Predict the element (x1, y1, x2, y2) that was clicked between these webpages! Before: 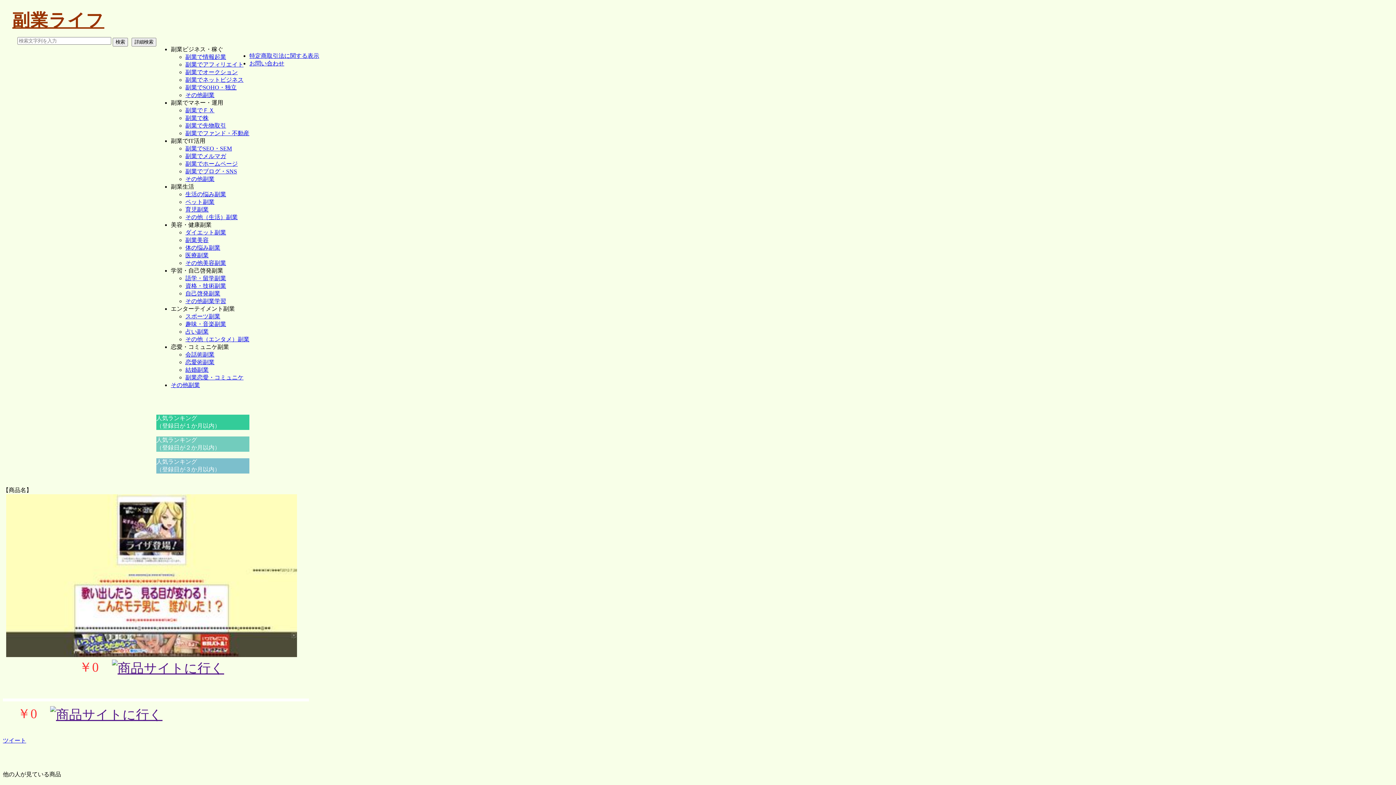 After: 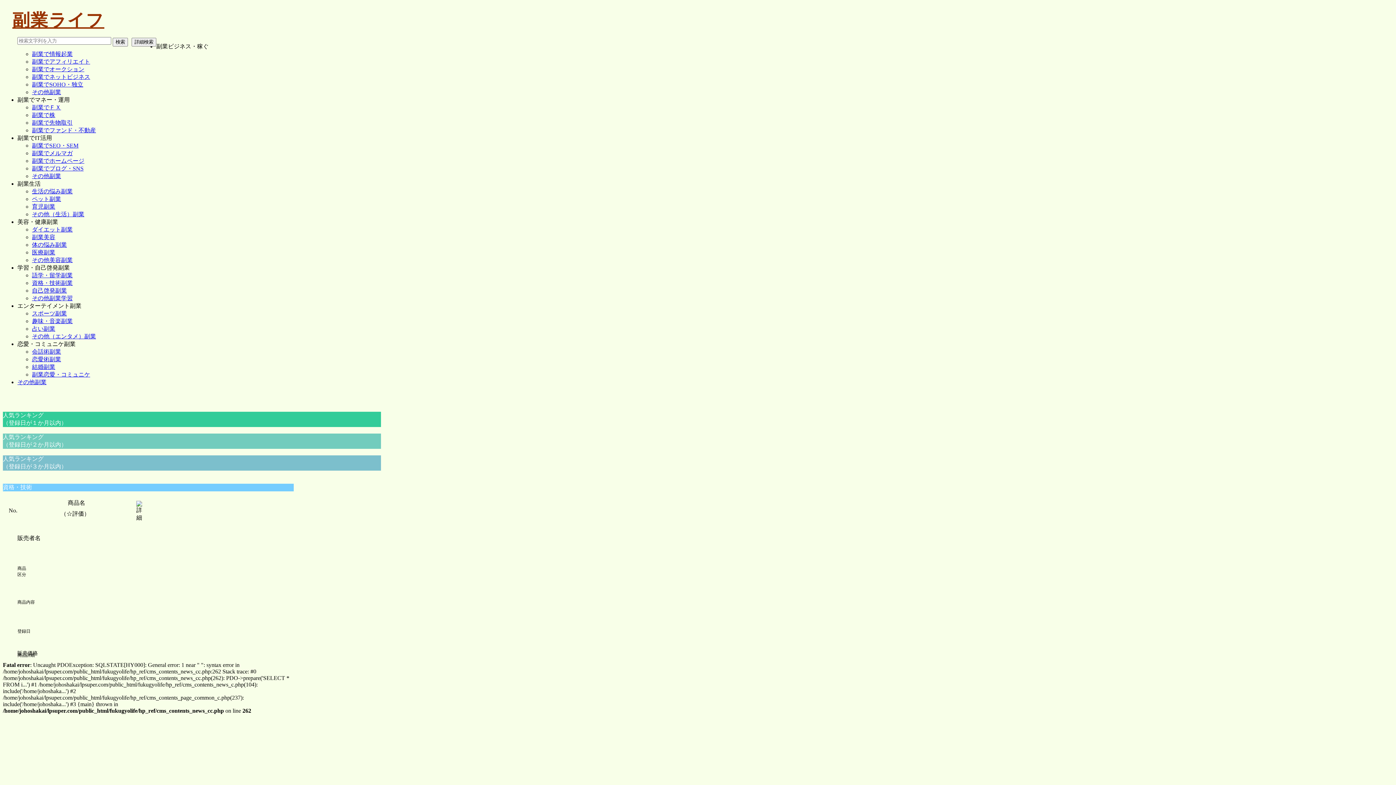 Action: label: 資格・技術副業 bbox: (185, 282, 226, 289)